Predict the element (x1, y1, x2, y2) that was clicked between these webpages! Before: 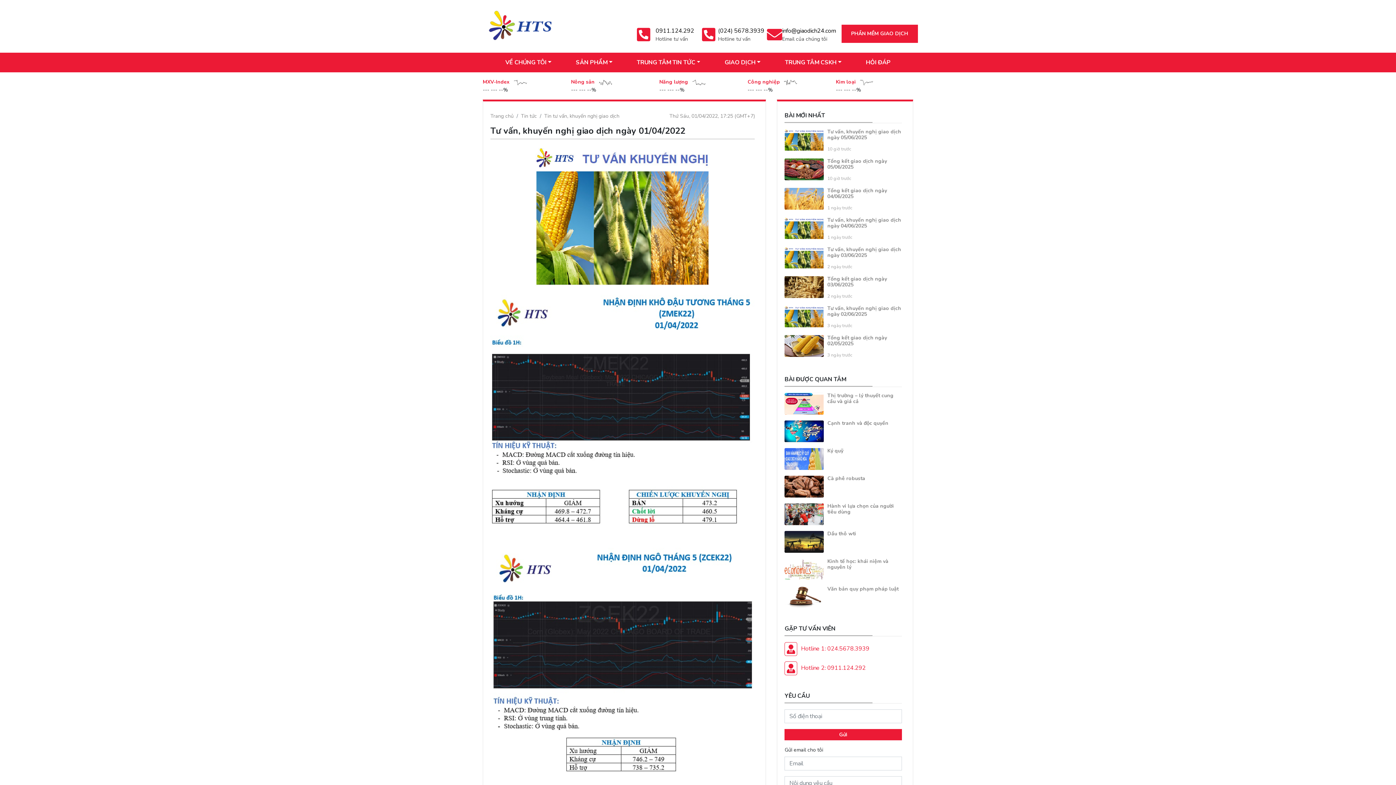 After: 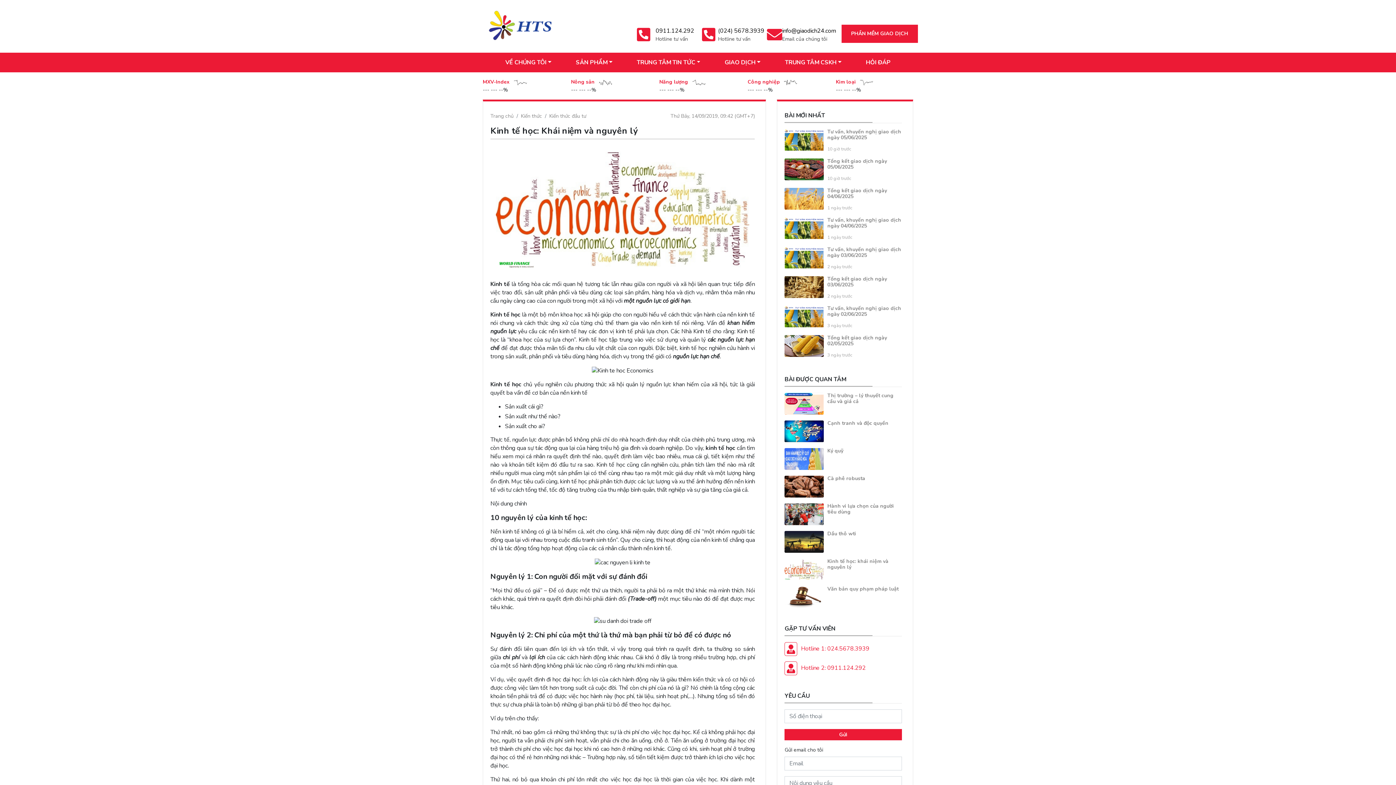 Action: bbox: (827, 558, 888, 570) label: Kinh tế học: khái niệm và nguyên lý